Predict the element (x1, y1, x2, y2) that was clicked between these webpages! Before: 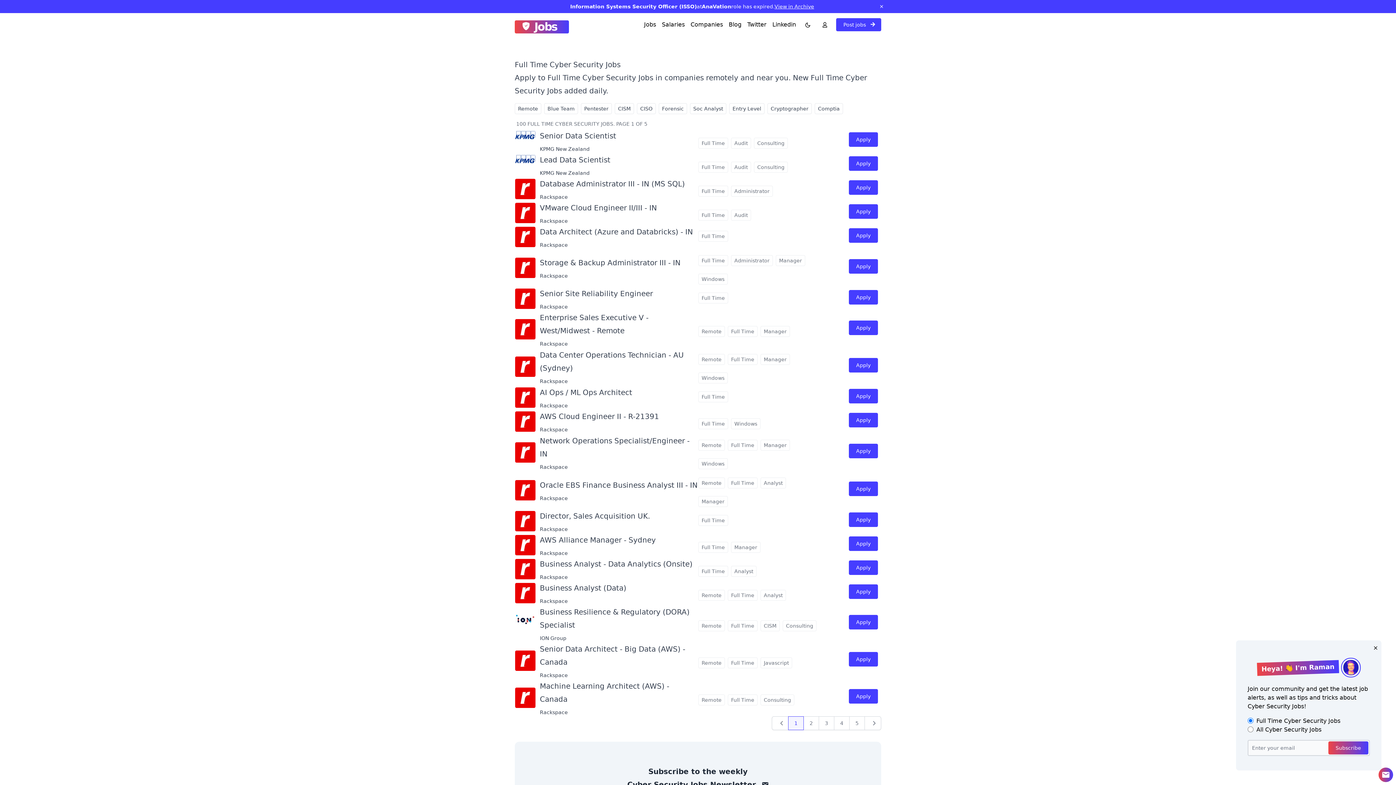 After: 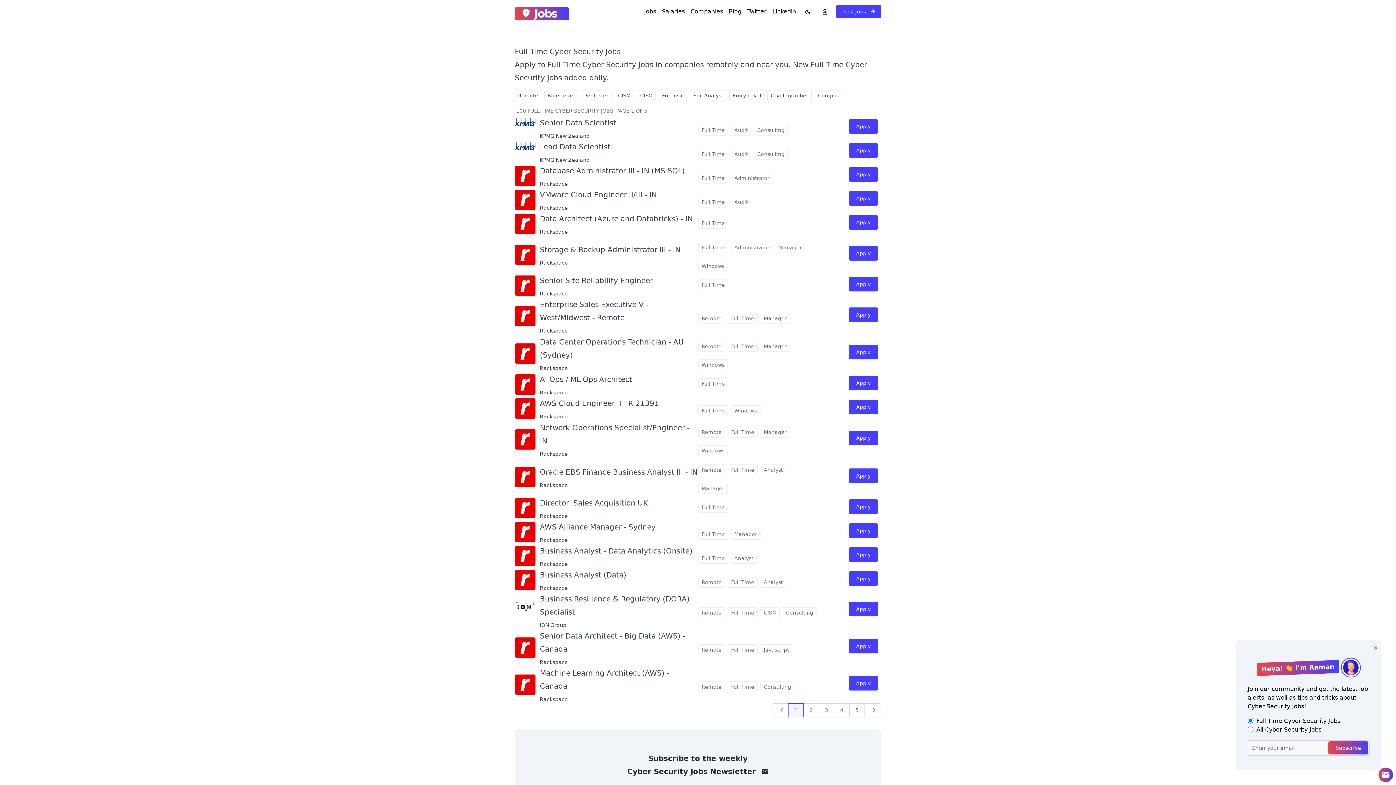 Action: label: Full Time bbox: (698, 292, 728, 303)